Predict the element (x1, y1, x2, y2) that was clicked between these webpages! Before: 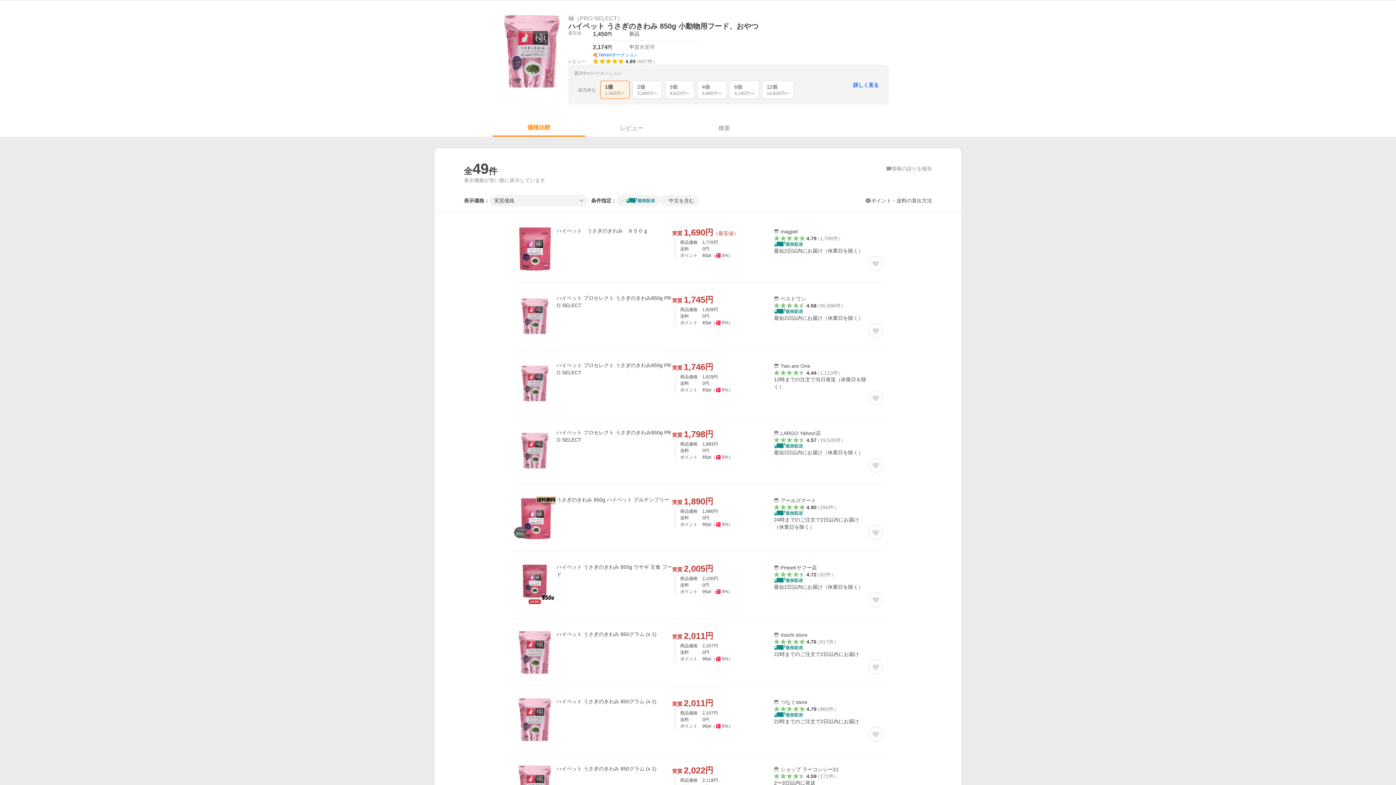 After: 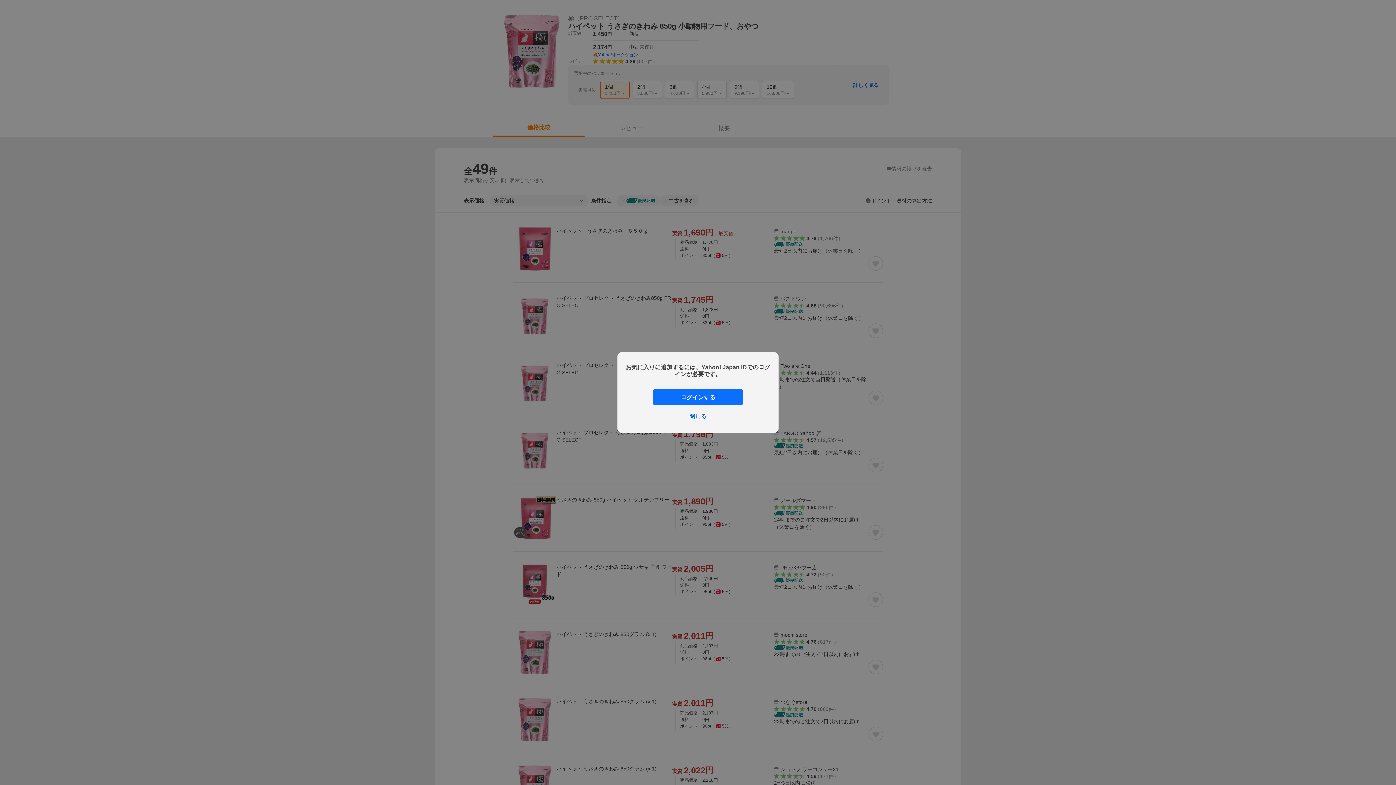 Action: label: お気に入りに追加 bbox: (868, 458, 883, 472)